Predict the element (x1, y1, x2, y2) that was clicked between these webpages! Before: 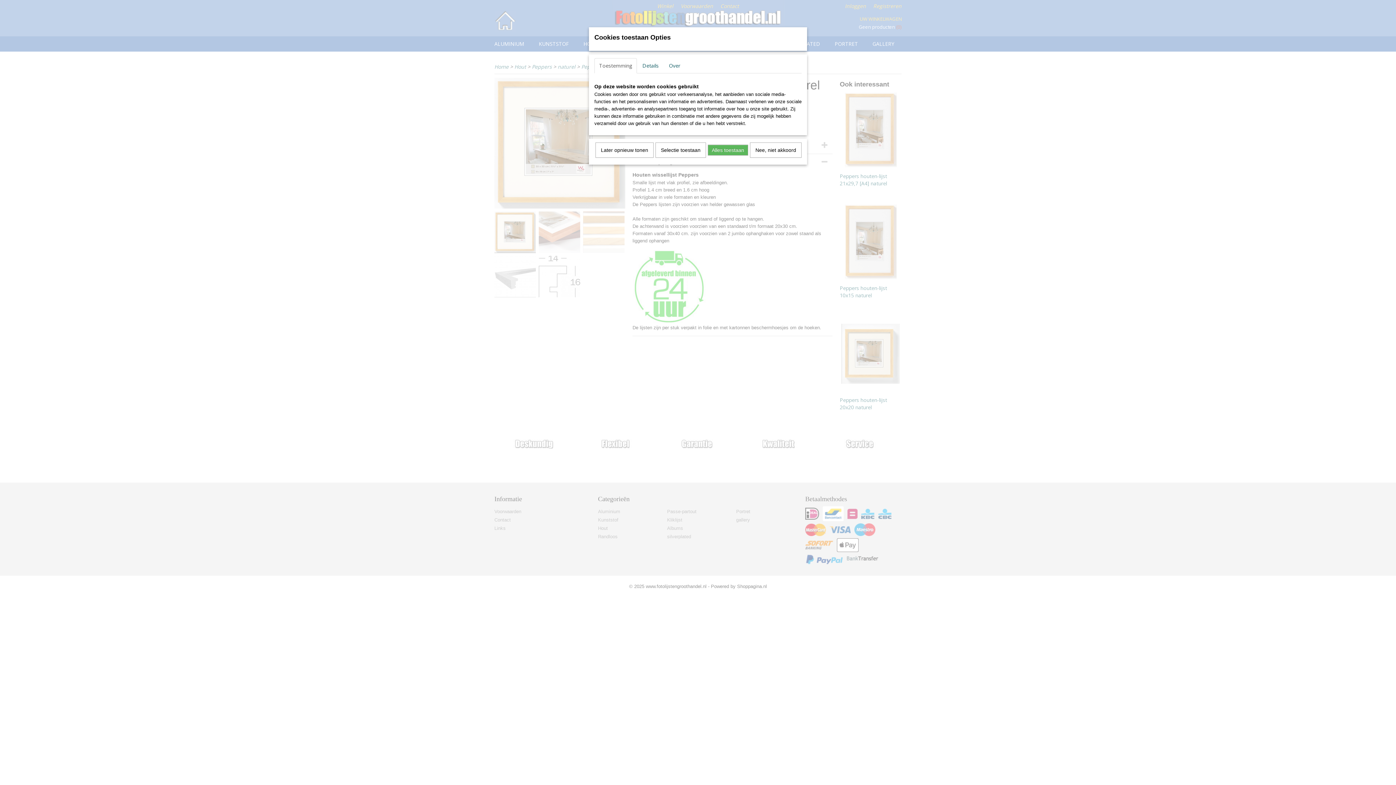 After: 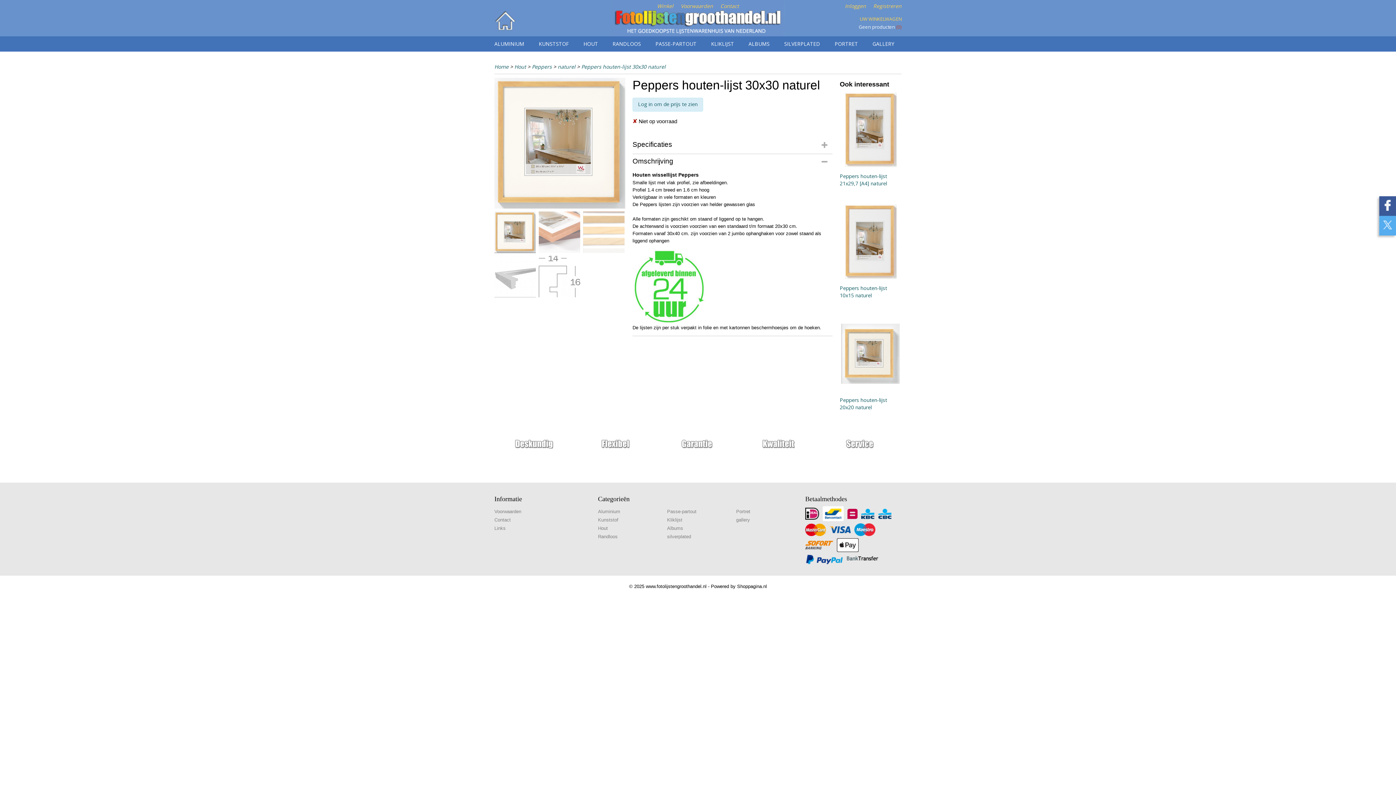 Action: label: Alles toestaan bbox: (708, 144, 748, 155)